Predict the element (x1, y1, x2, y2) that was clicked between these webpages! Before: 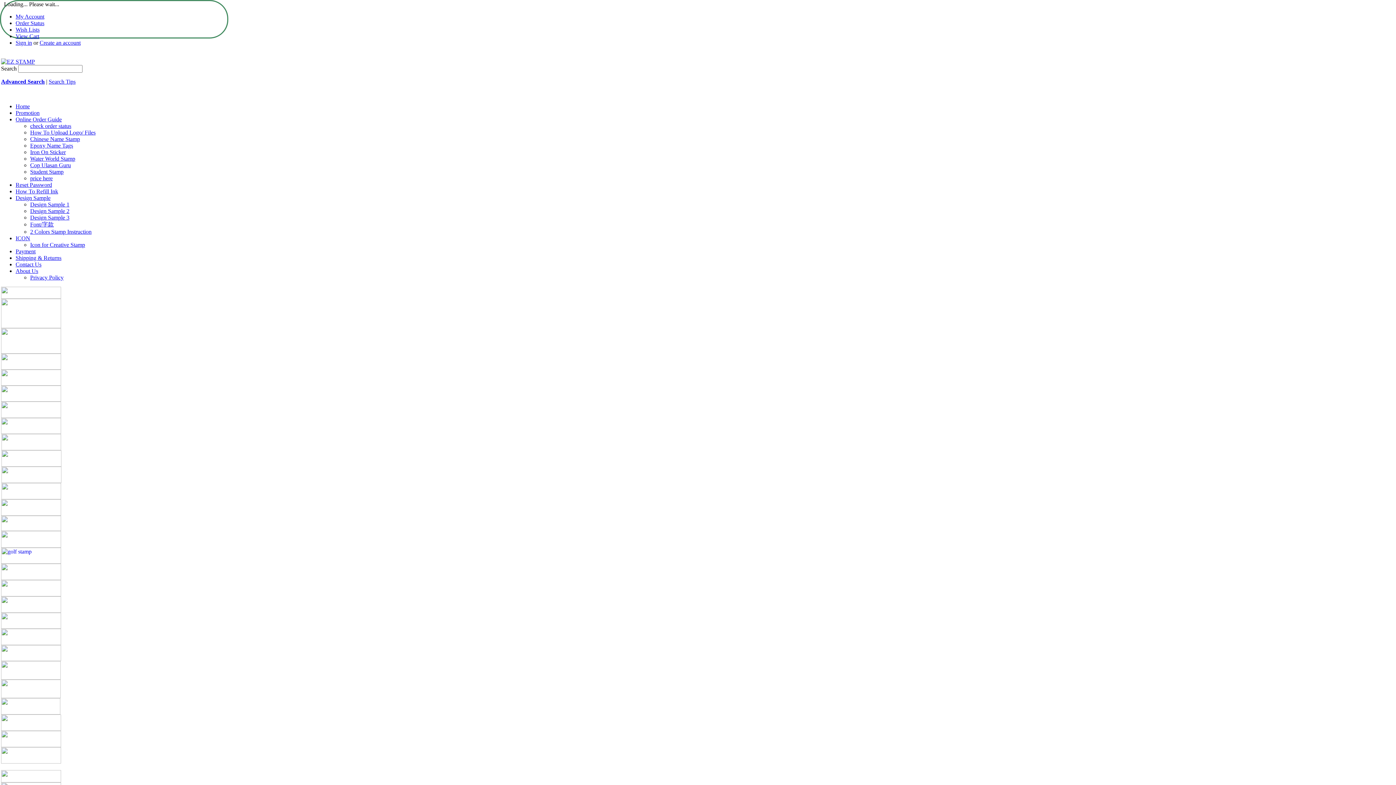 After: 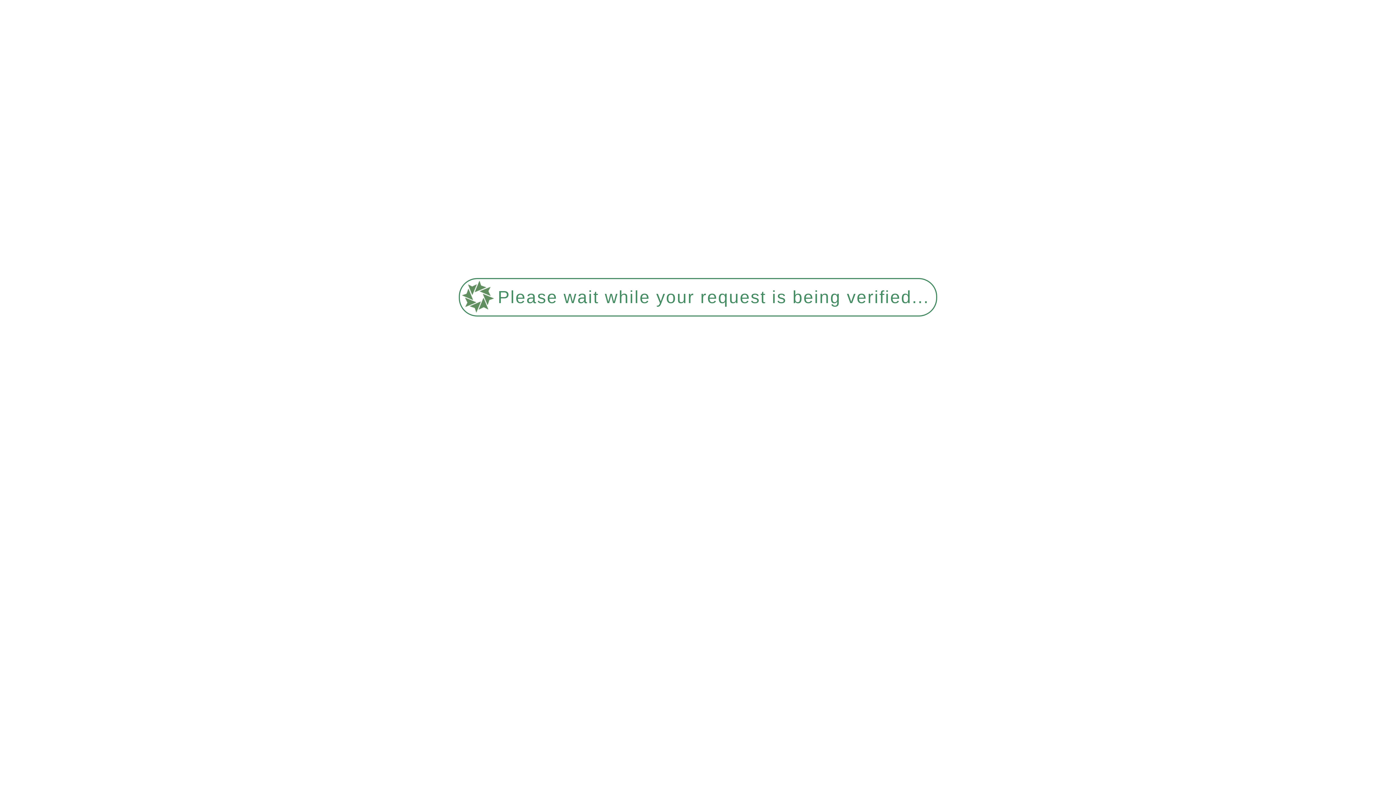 Action: label: Design Sample 3 bbox: (30, 214, 69, 220)